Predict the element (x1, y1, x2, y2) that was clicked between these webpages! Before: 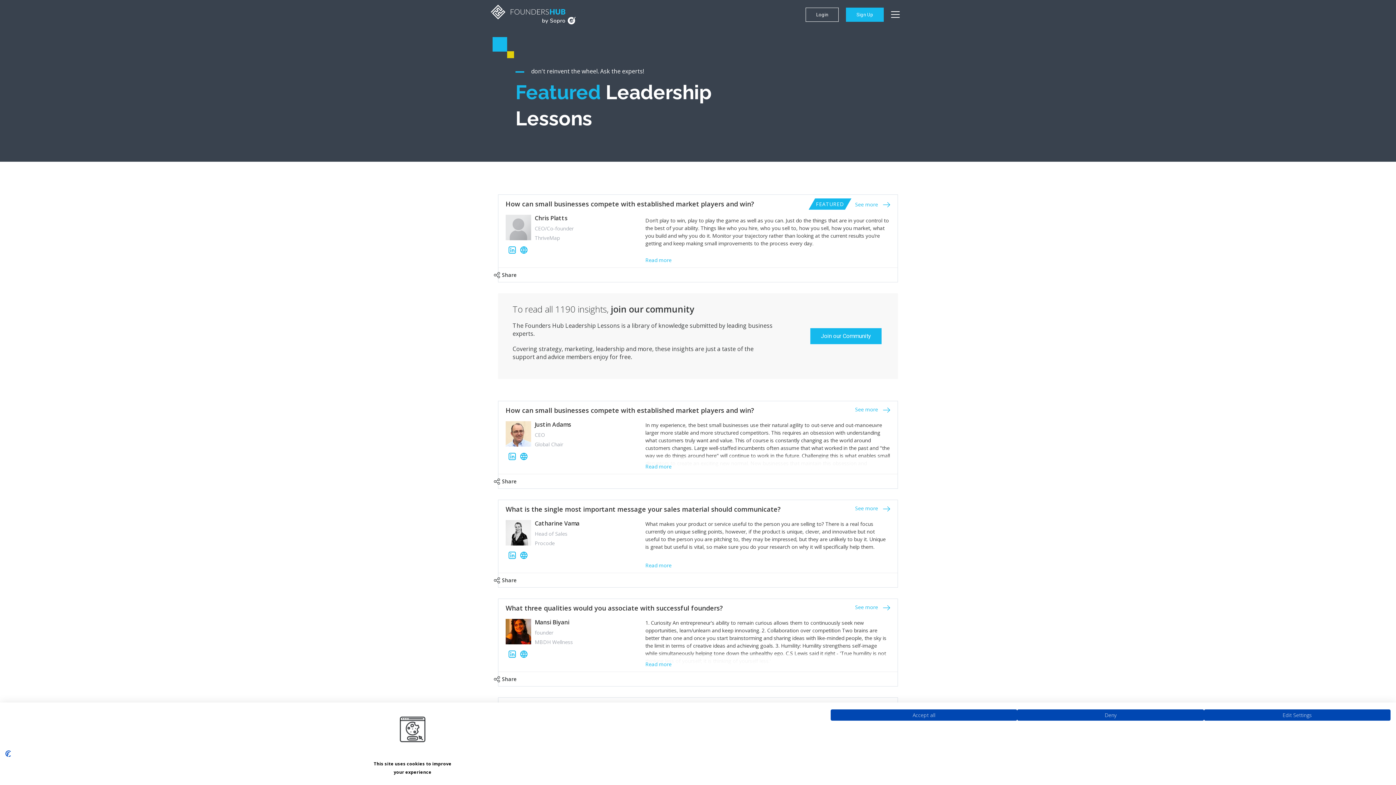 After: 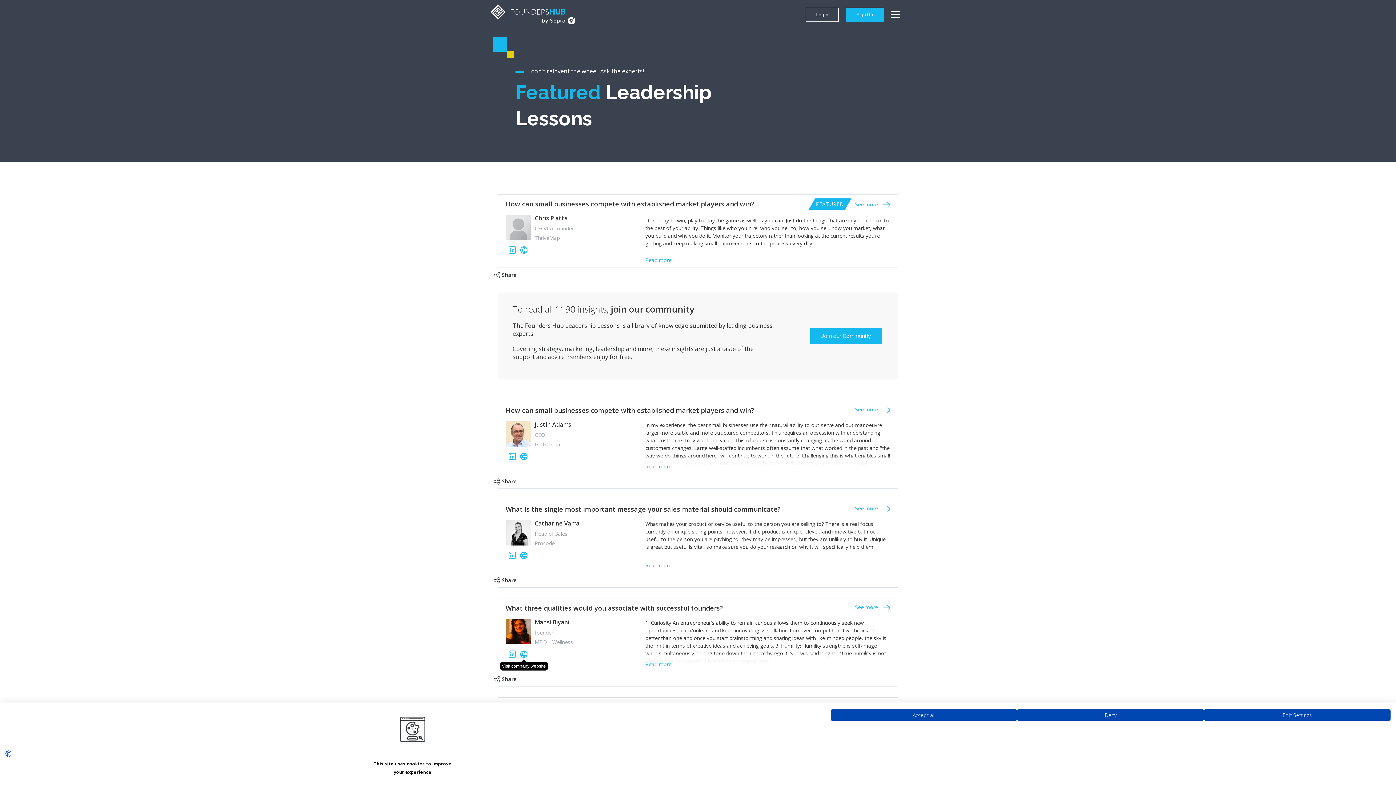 Action: bbox: (519, 650, 528, 658)